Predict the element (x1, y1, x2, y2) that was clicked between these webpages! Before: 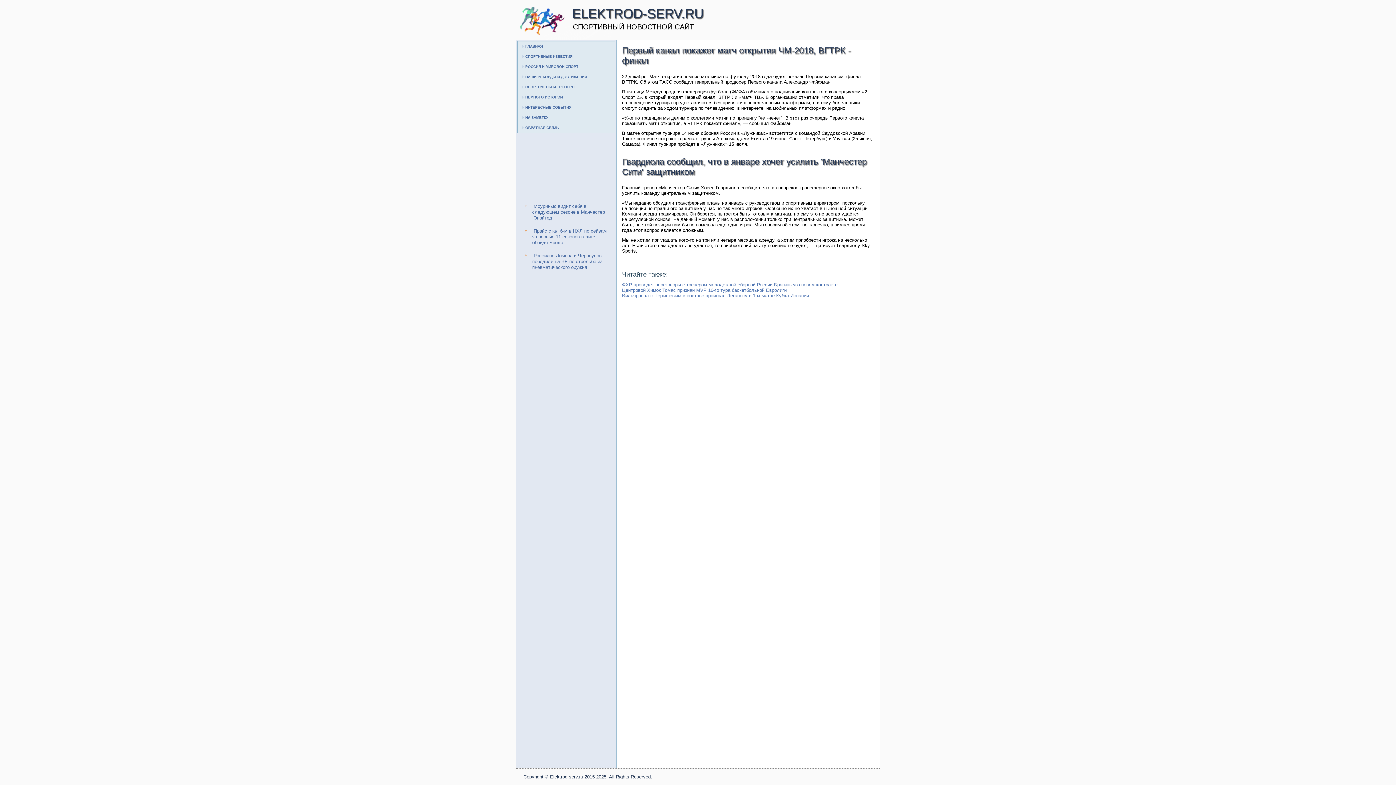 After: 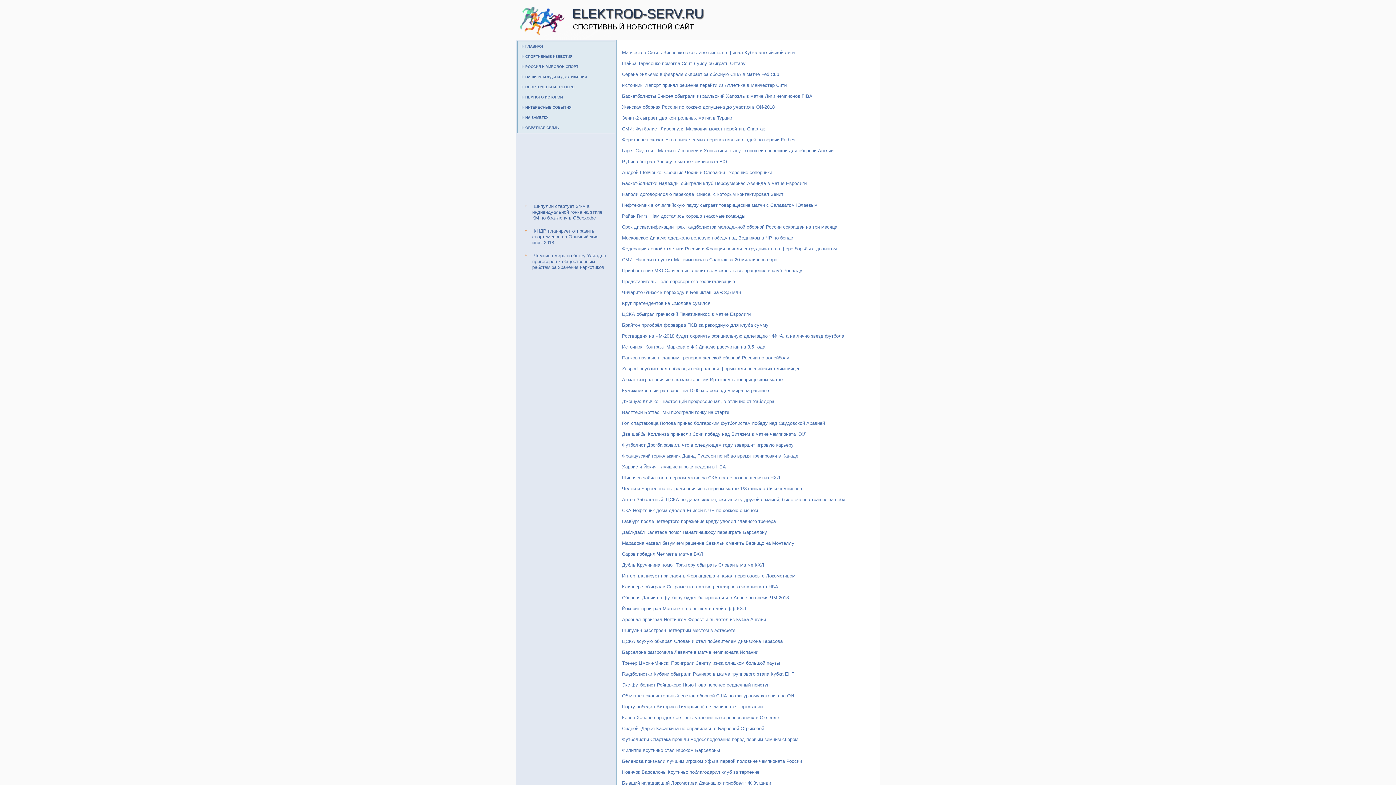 Action: label: ИНТЕРЕСНЫЕ СОБЫТИЯ bbox: (517, 102, 614, 112)